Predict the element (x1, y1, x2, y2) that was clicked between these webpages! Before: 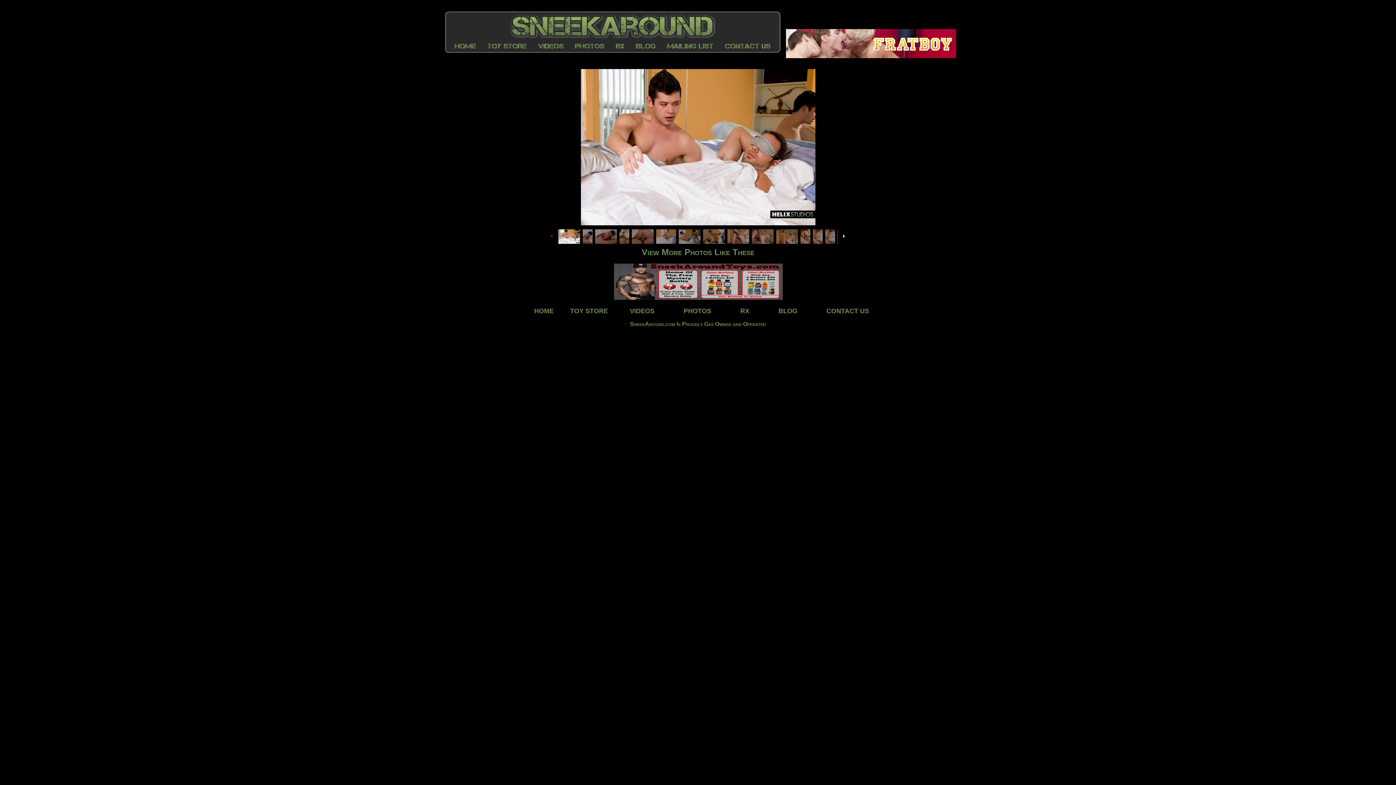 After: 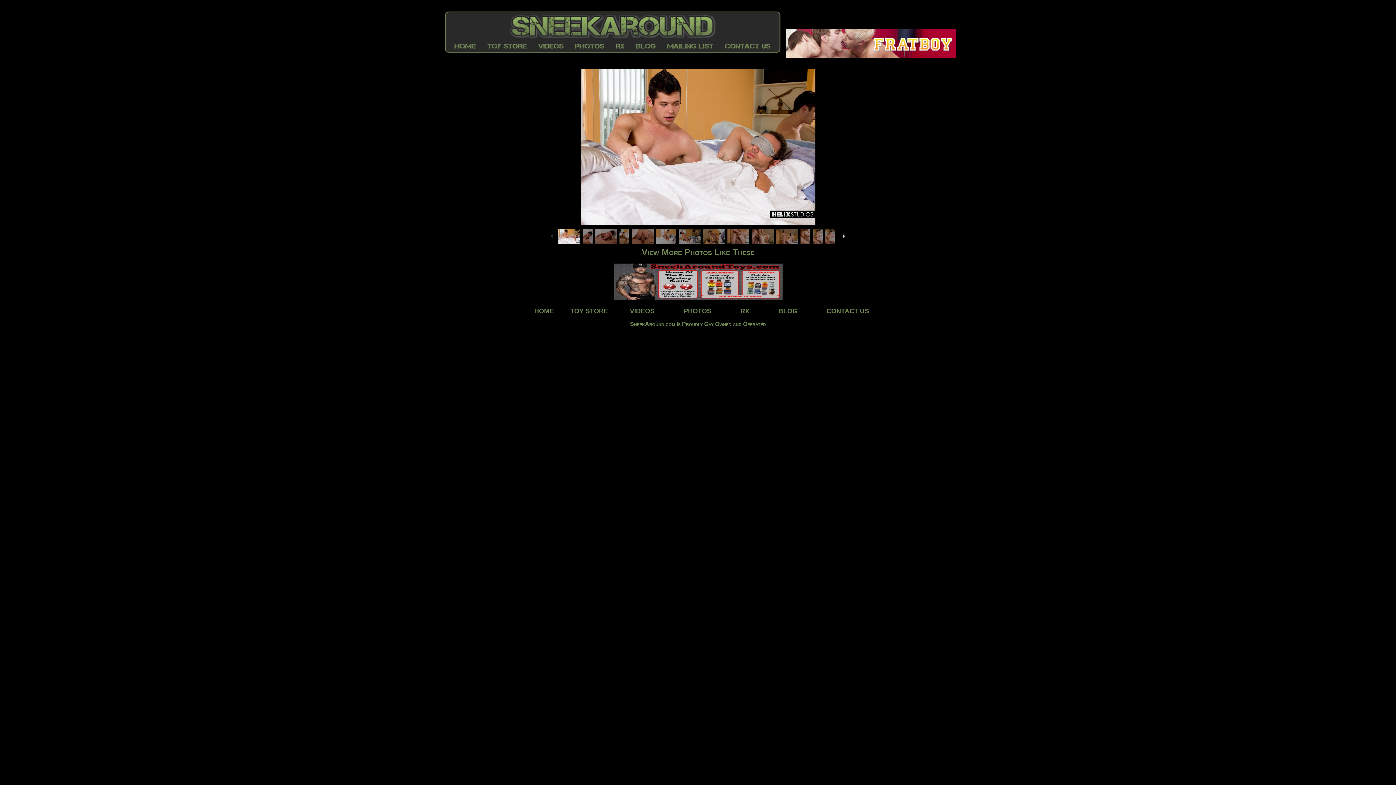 Action: label: CONTACT US bbox: (826, 307, 869, 314)